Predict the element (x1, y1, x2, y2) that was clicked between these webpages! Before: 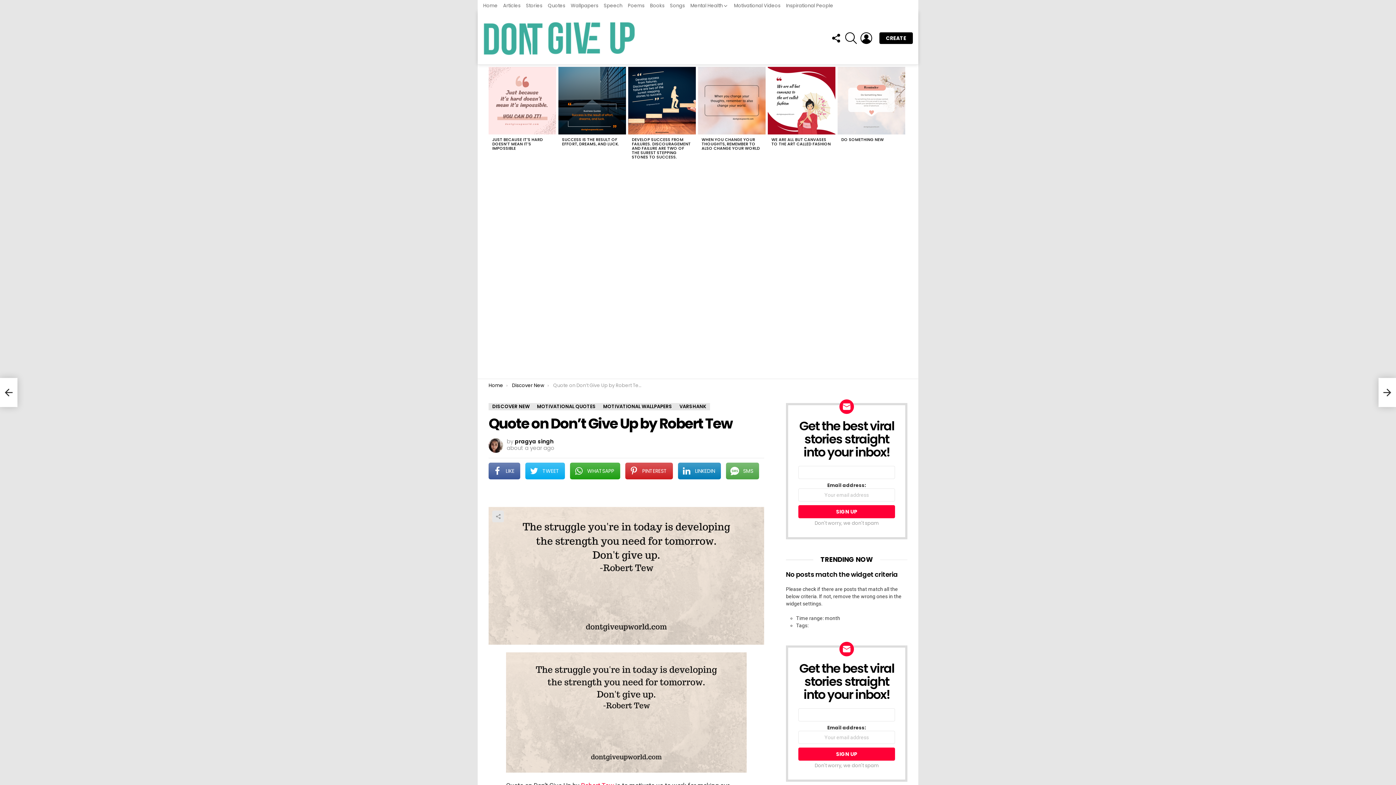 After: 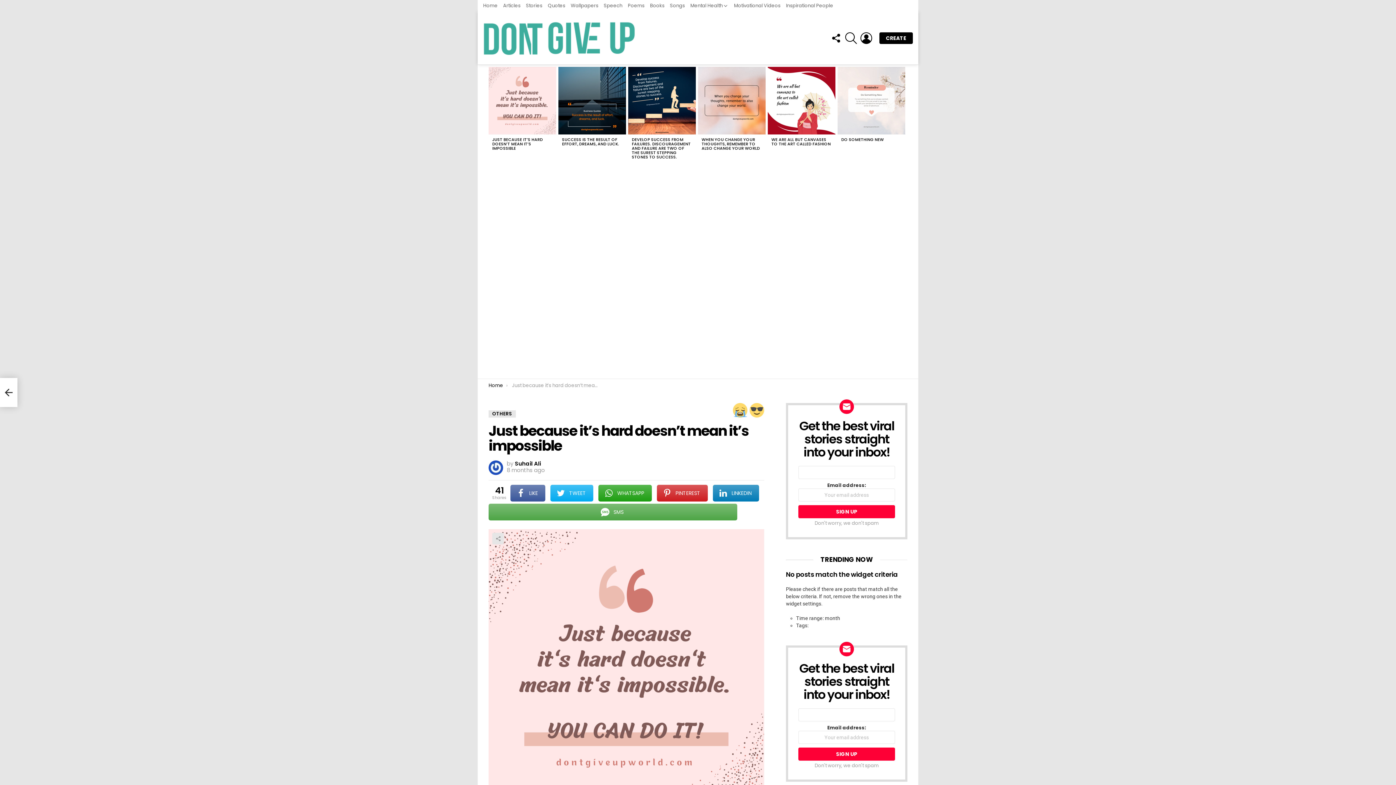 Action: bbox: (488, 66, 556, 134)